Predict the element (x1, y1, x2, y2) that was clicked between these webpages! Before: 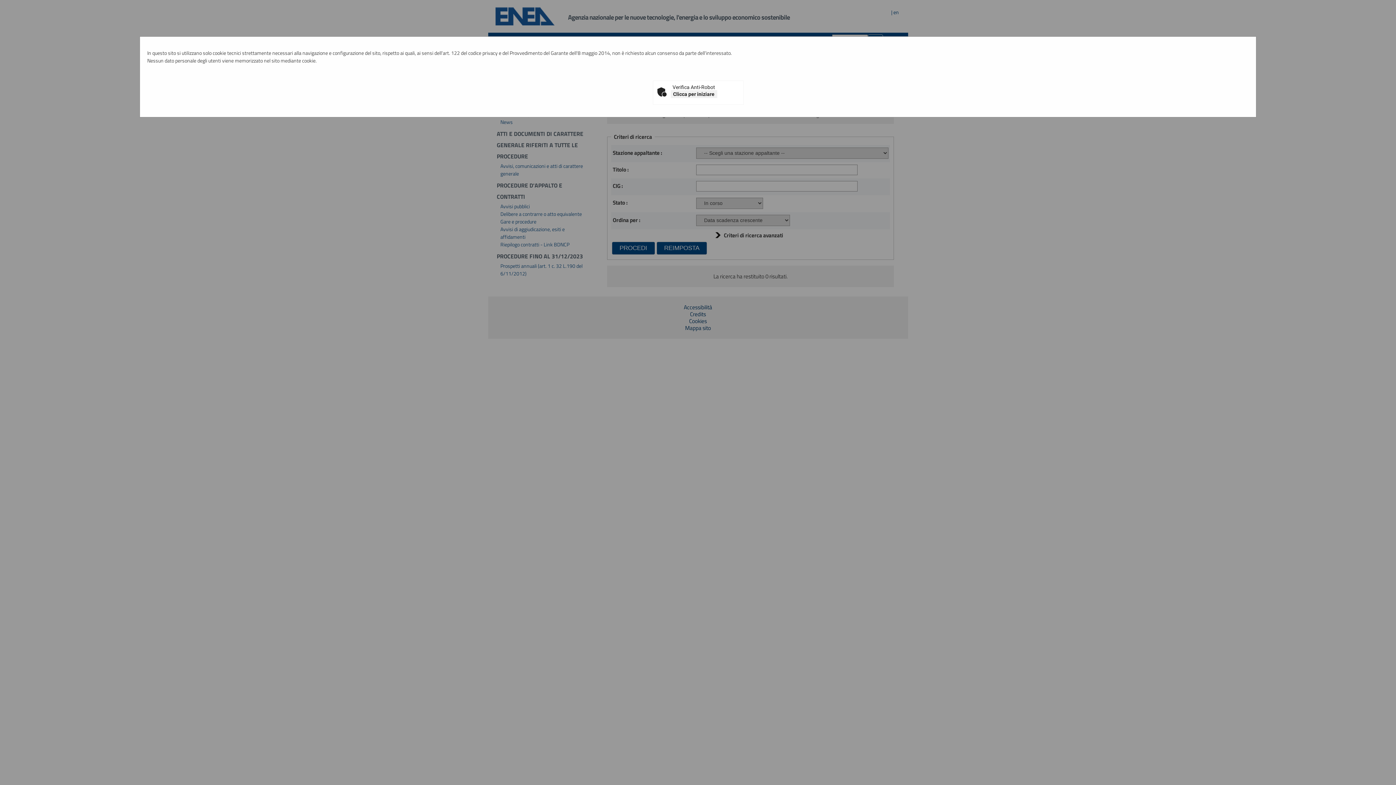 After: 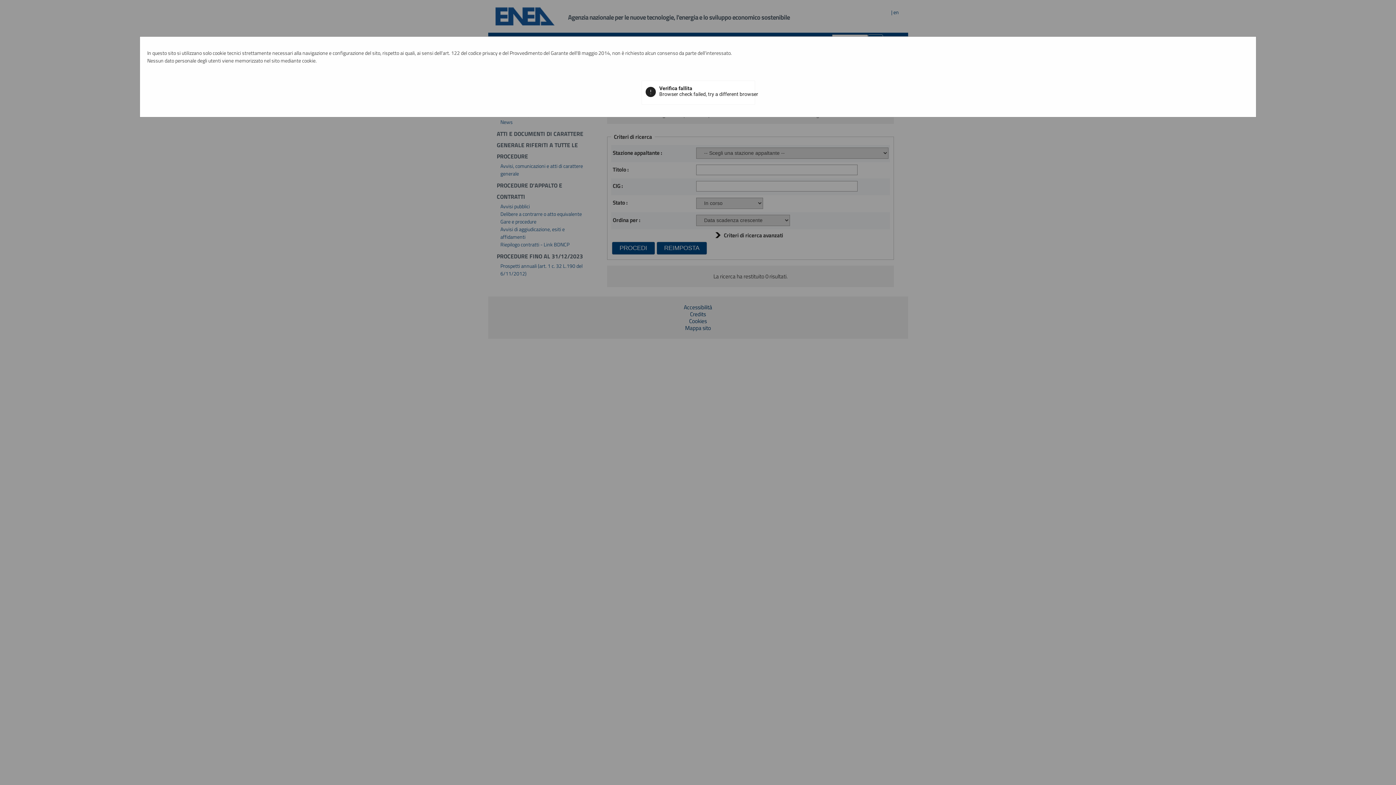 Action: label: Clicca per iniziare bbox: (670, 90, 717, 98)